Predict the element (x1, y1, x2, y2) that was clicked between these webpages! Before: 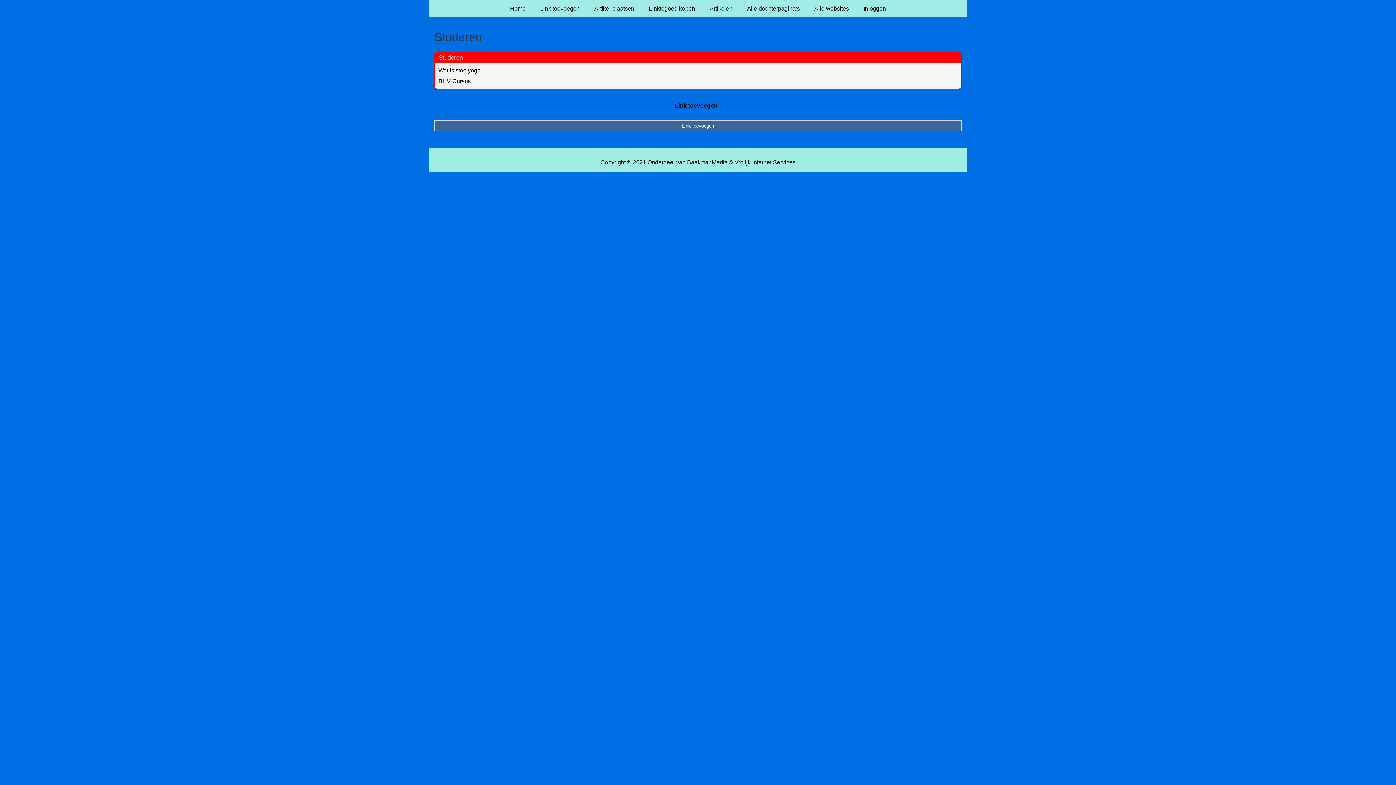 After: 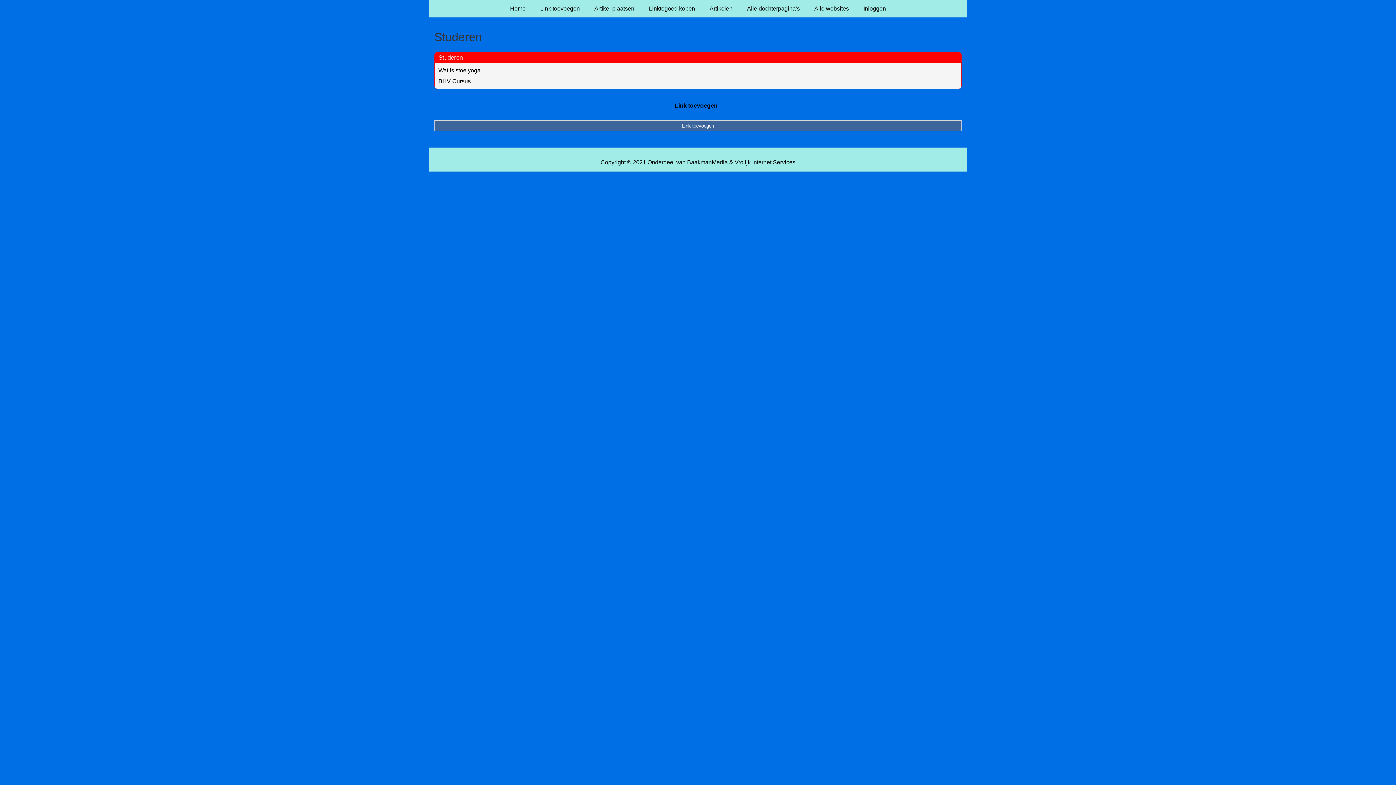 Action: bbox: (687, 158, 728, 166) label: BaakmanMedia